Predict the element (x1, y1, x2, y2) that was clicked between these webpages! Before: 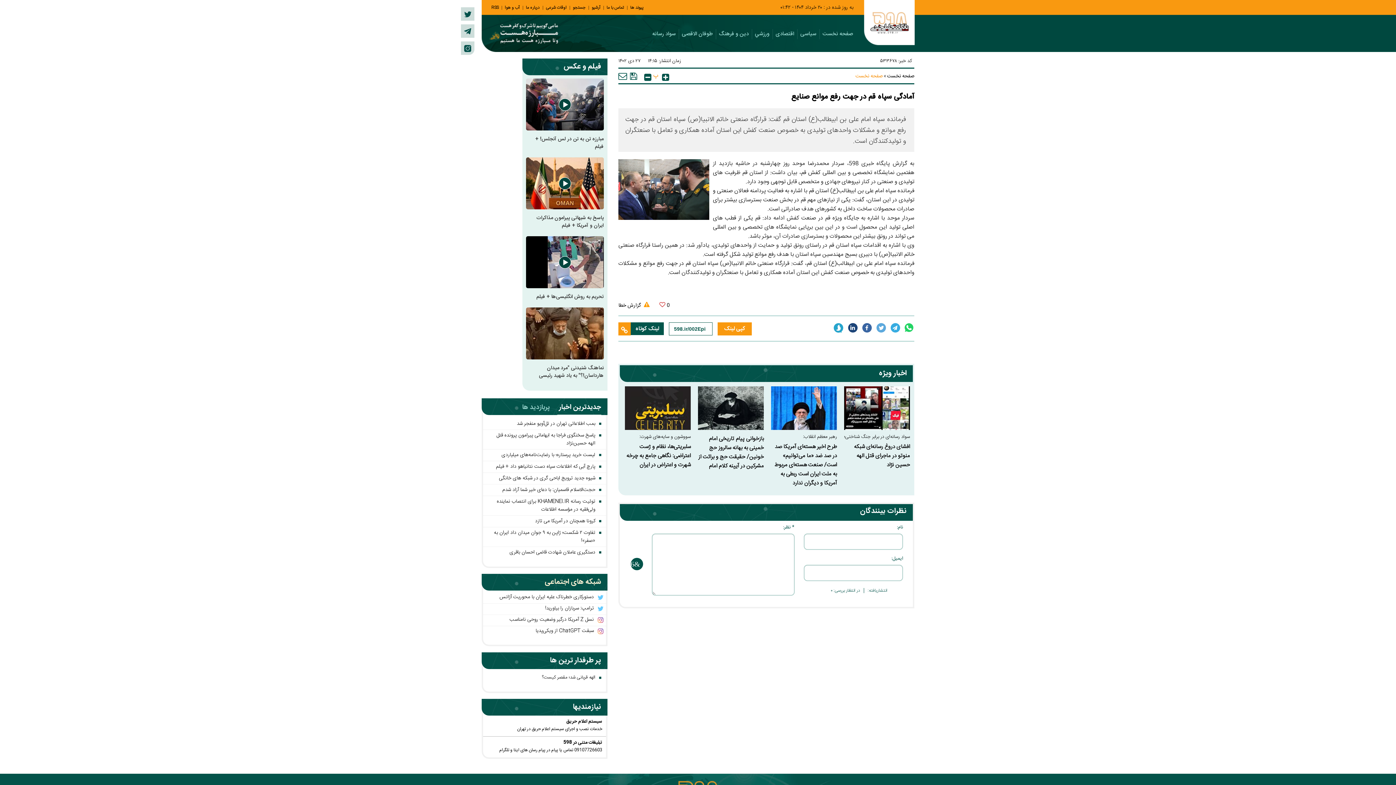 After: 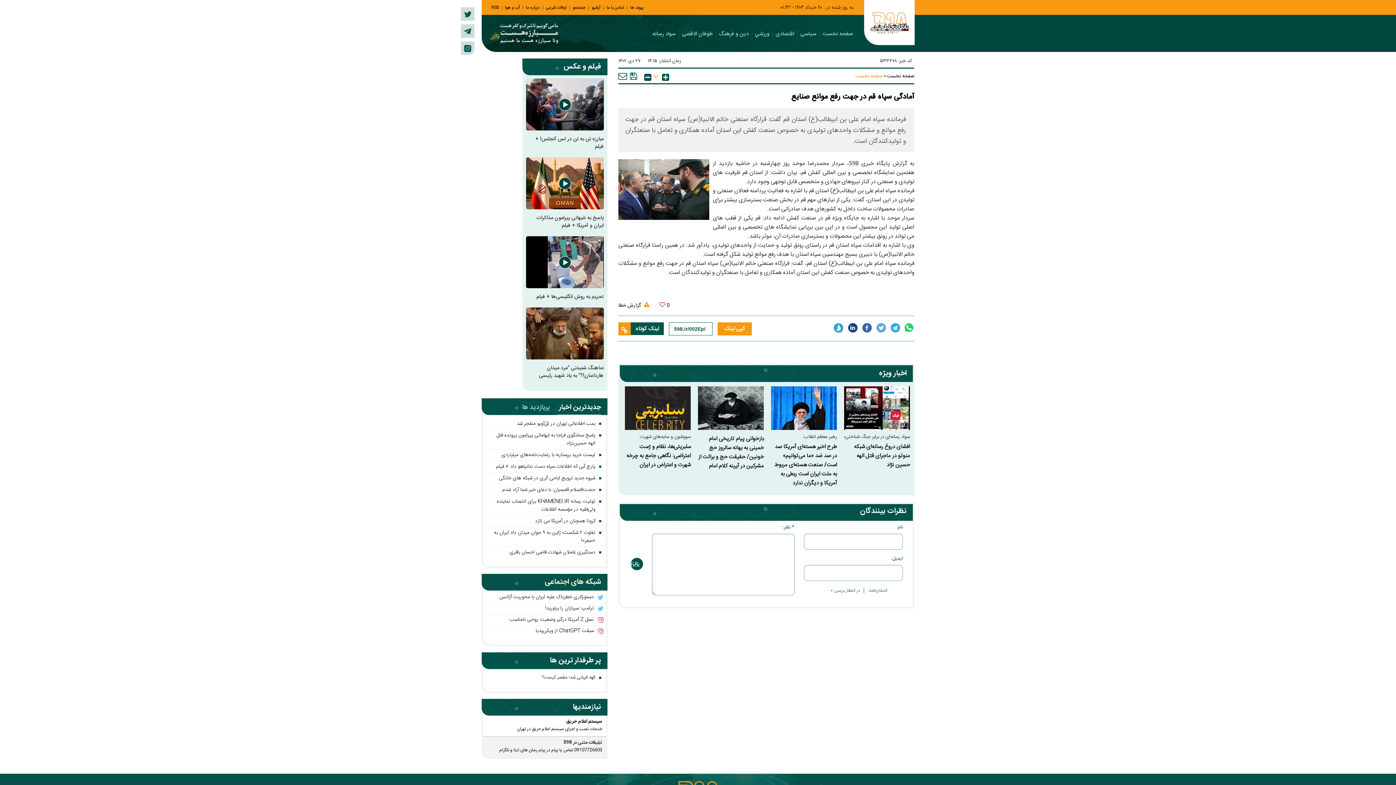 Action: bbox: (486, 738, 602, 746) label: تبلیغات متنی در 598